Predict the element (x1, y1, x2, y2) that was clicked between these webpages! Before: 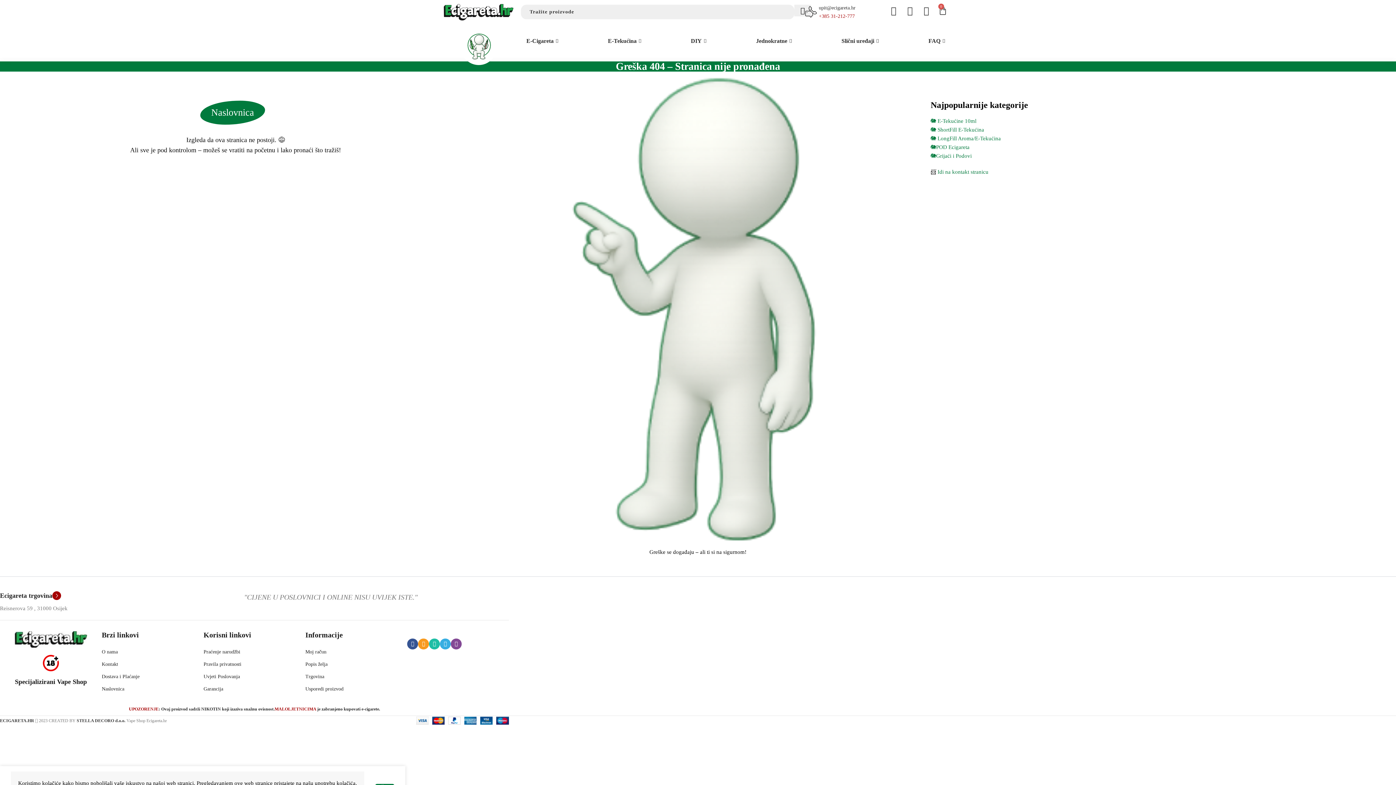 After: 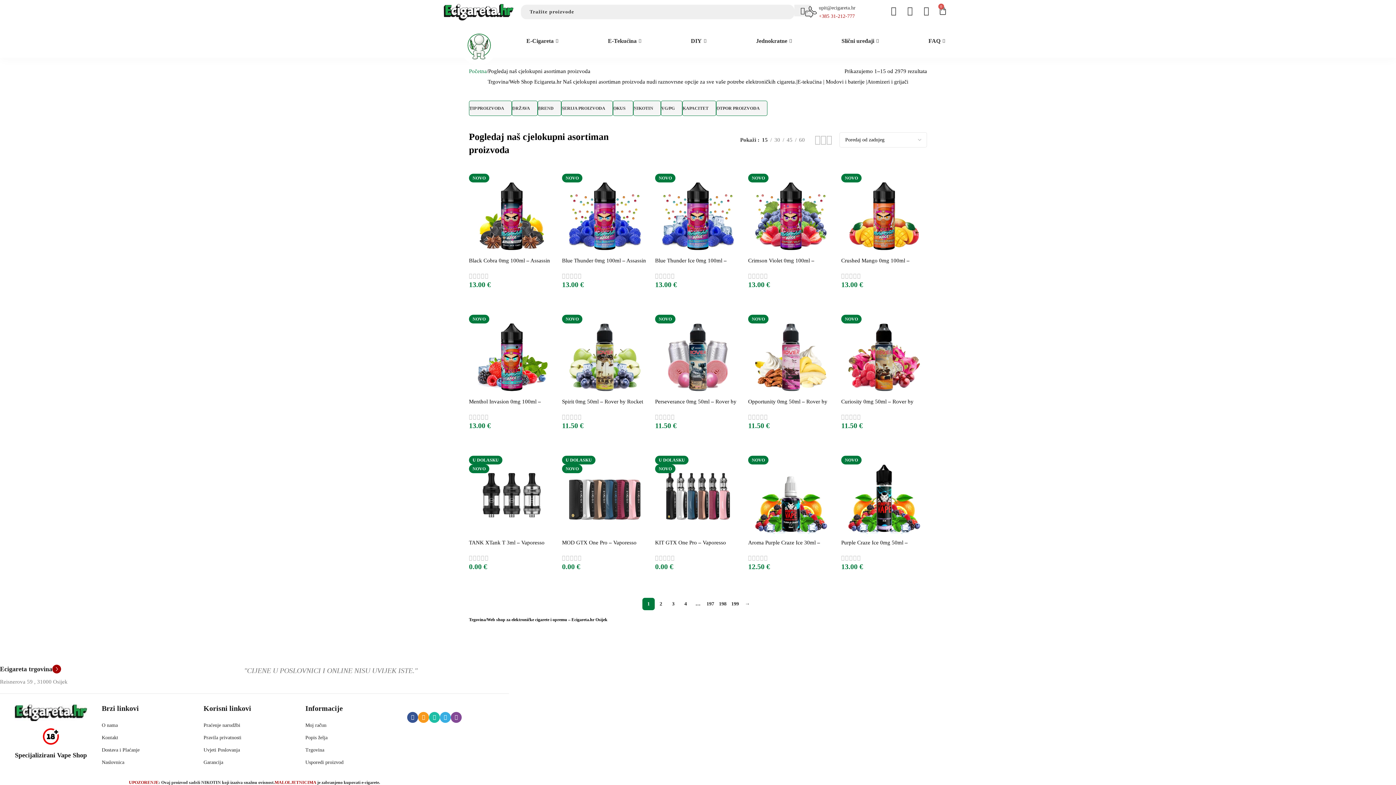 Action: bbox: (305, 670, 407, 683) label: Trgovina